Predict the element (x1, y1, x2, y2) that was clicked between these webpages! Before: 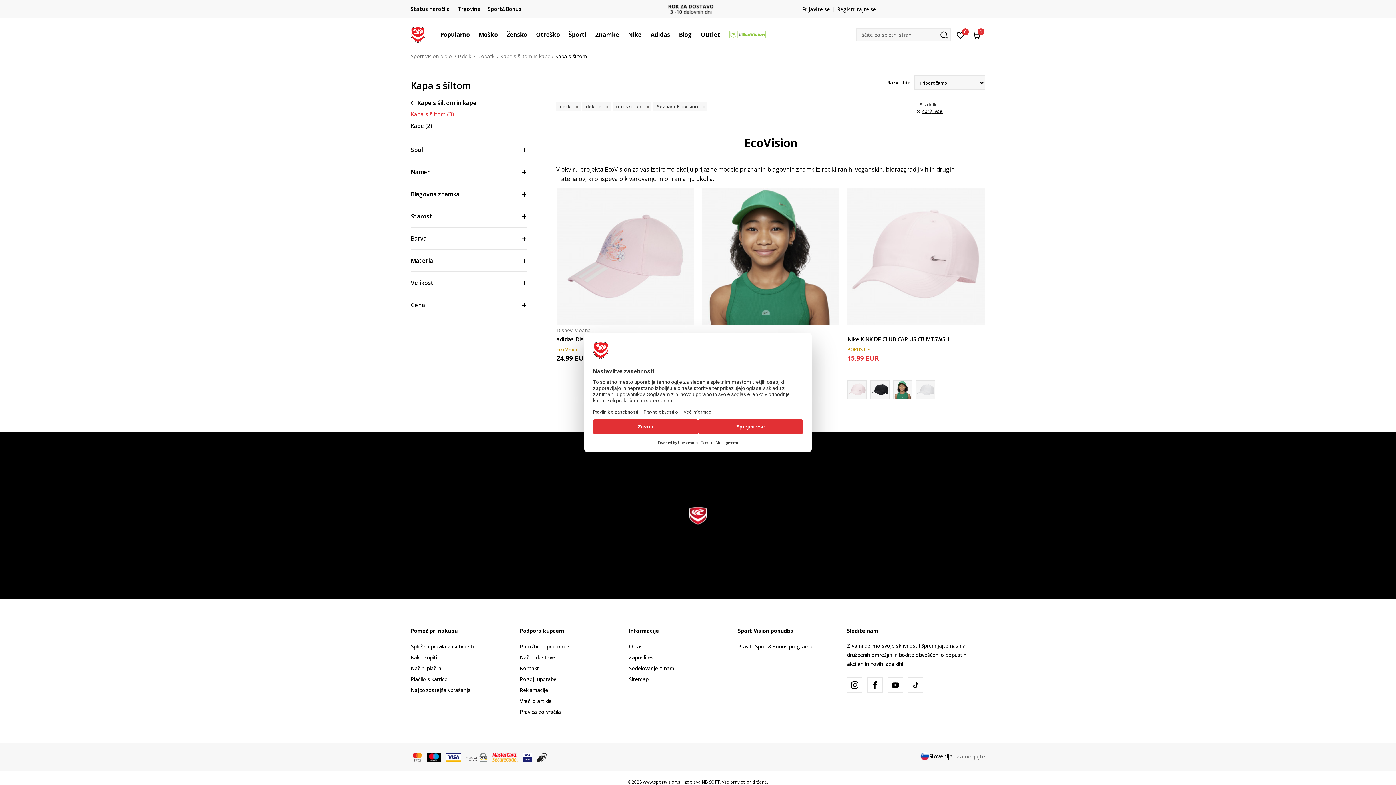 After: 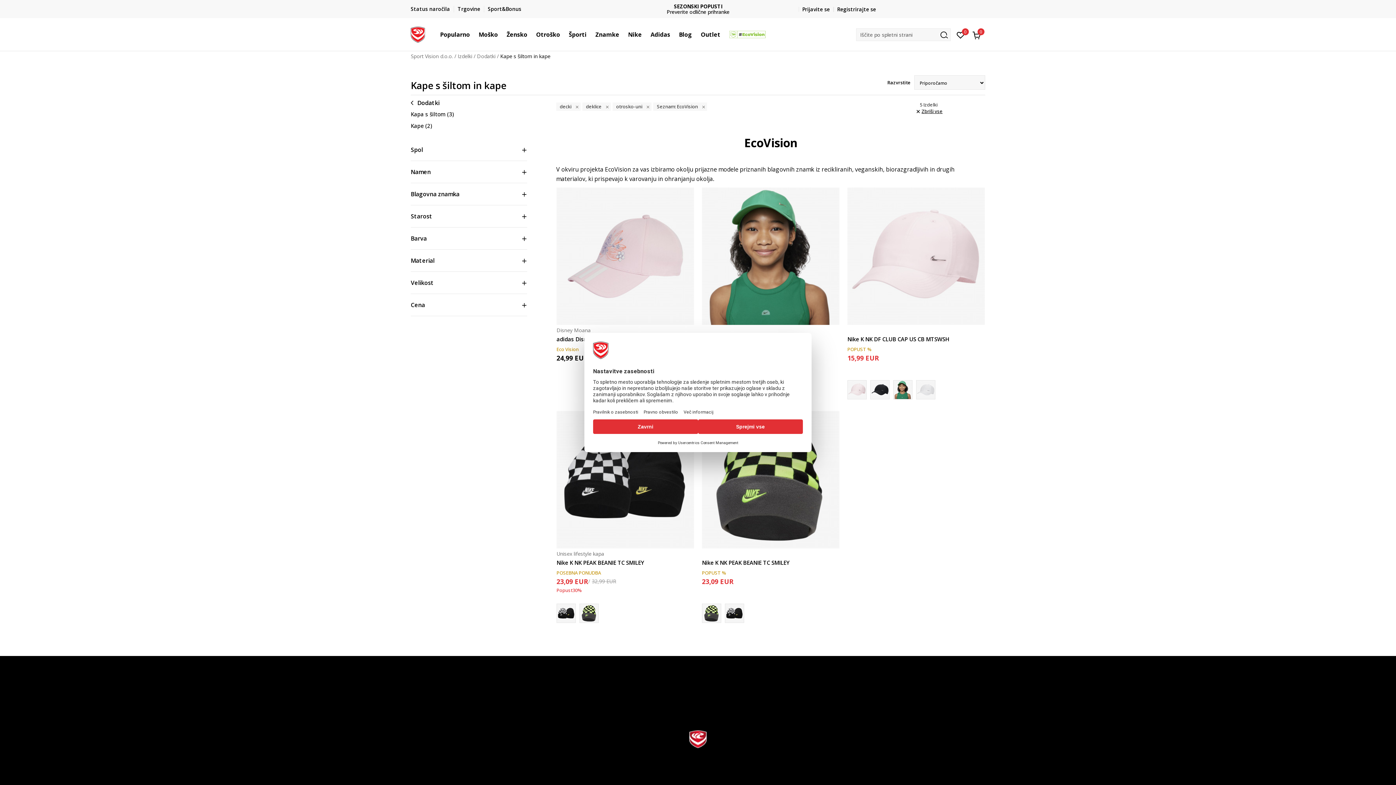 Action: label:  Kape s šiltom in kape bbox: (410, 98, 530, 108)